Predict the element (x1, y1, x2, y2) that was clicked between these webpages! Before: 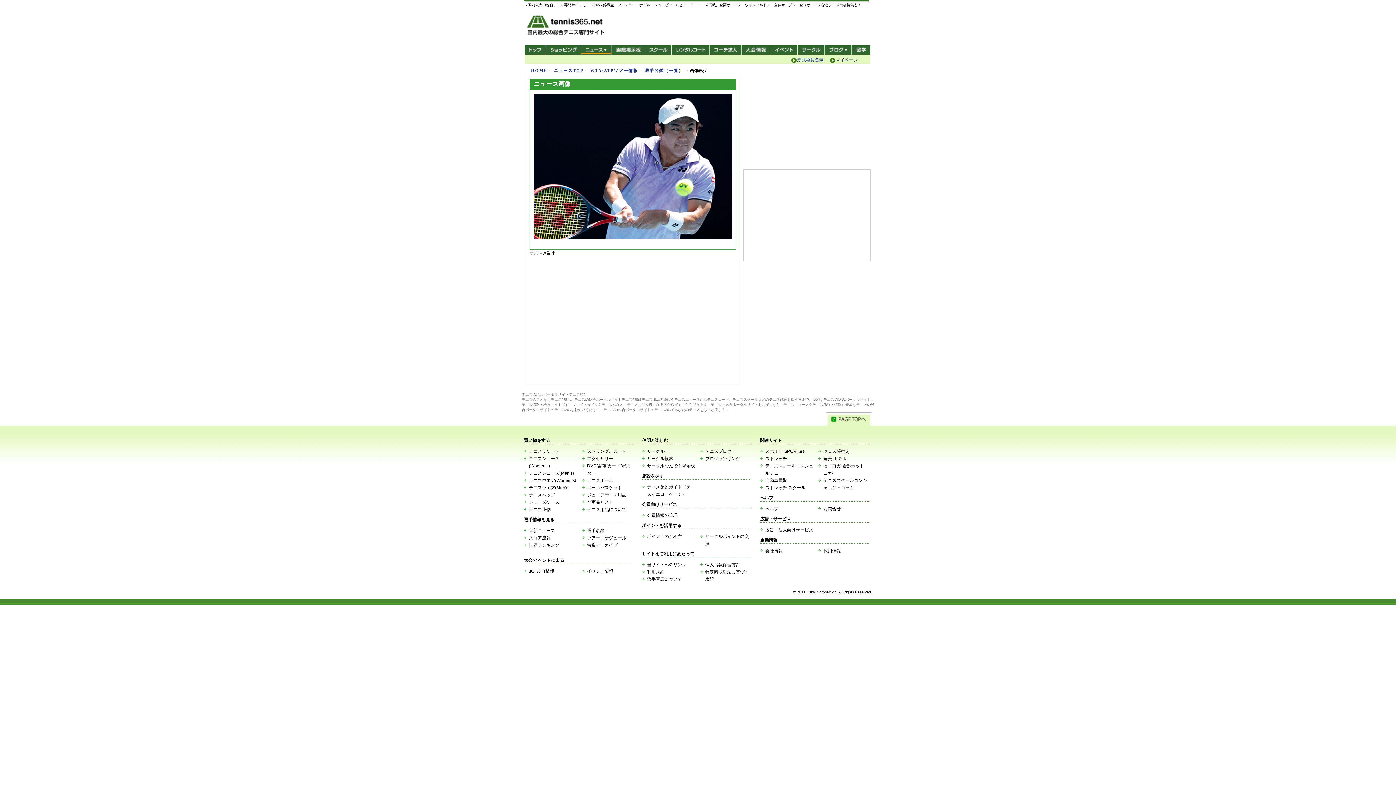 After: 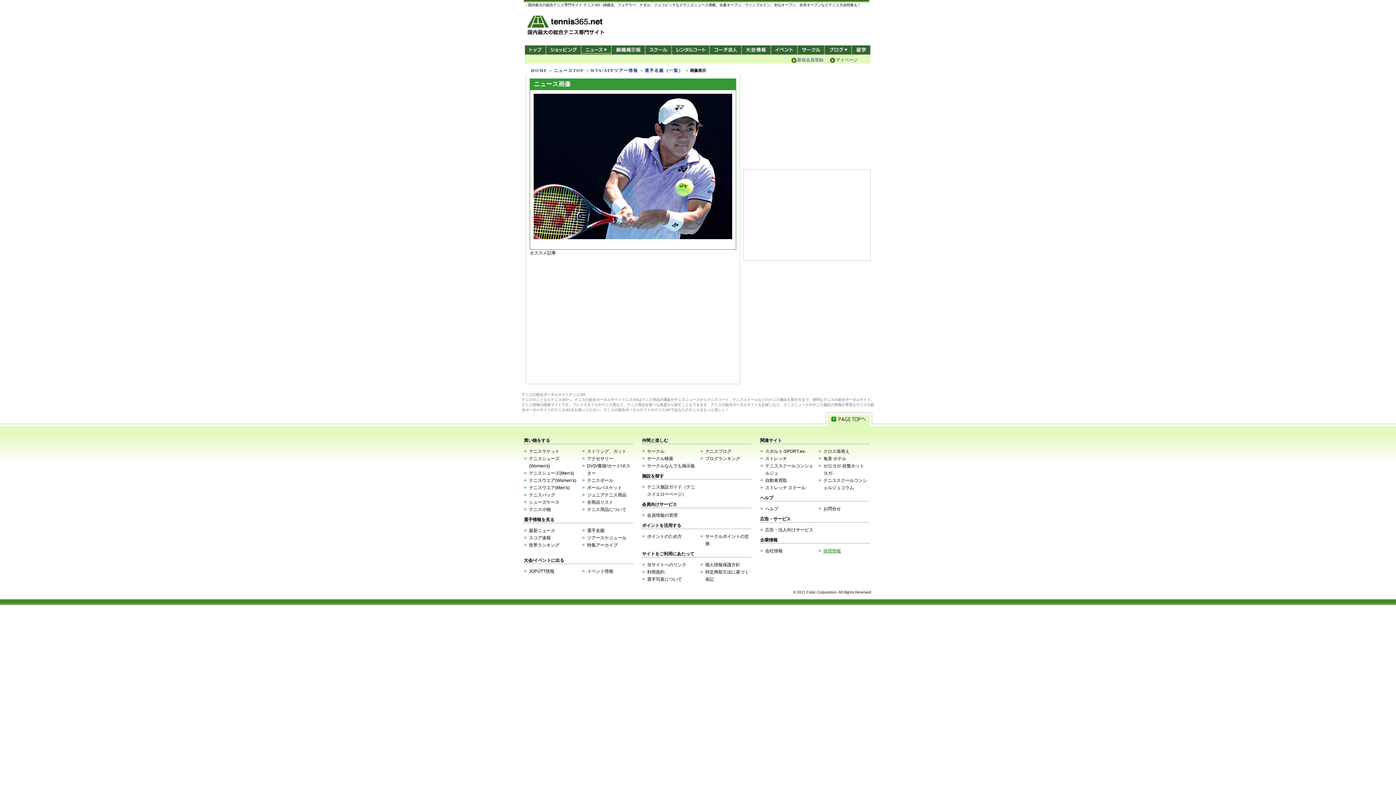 Action: label: 採用情報 bbox: (823, 548, 841, 553)